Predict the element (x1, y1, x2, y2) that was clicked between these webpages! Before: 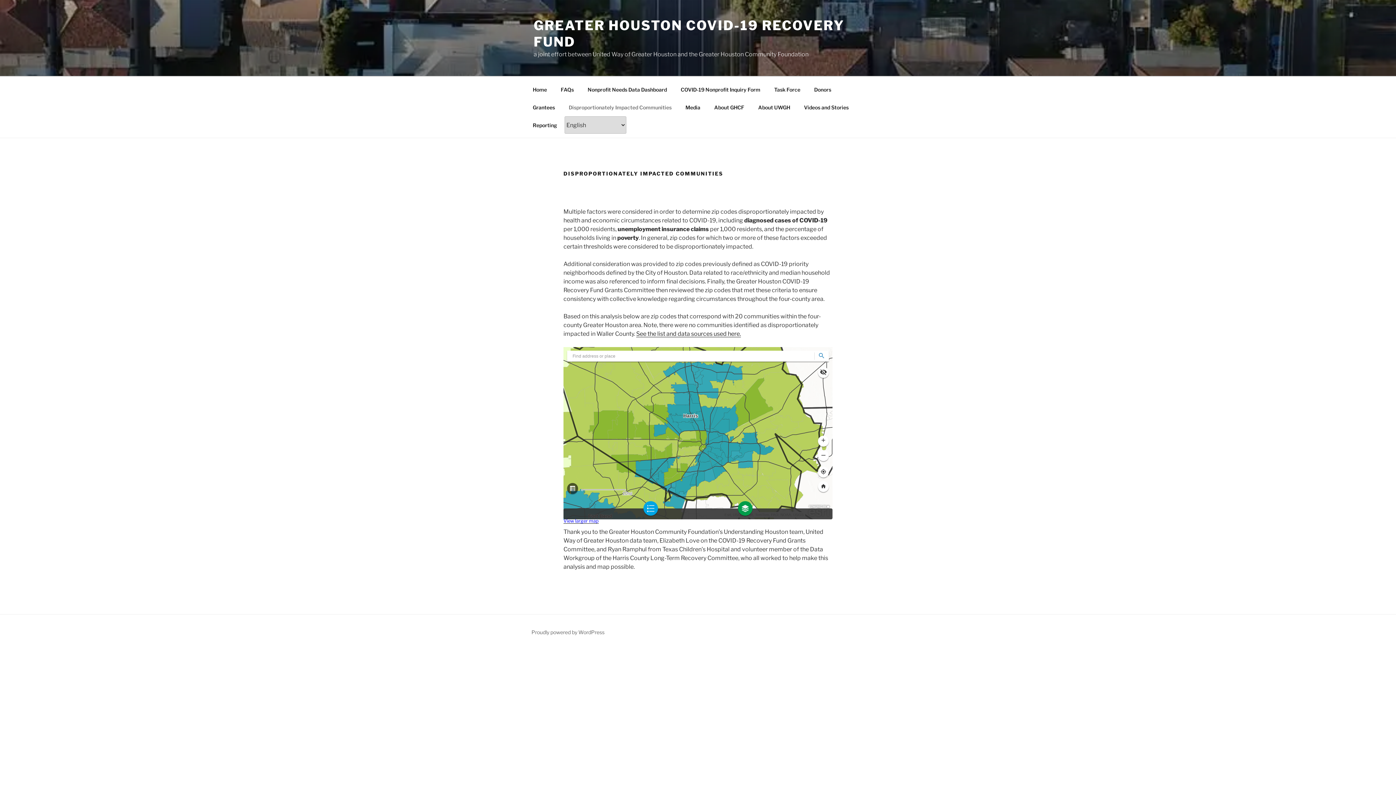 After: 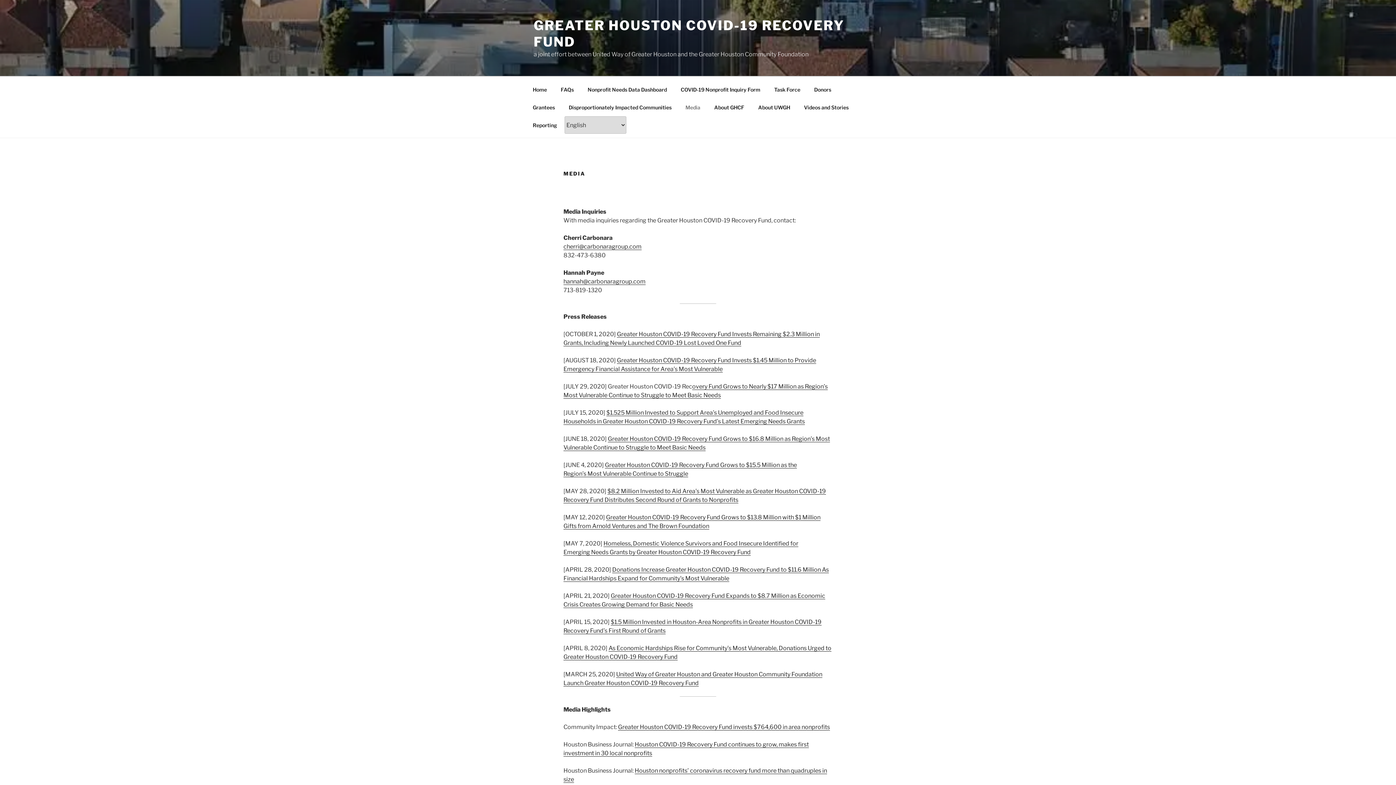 Action: bbox: (679, 98, 706, 116) label: Media